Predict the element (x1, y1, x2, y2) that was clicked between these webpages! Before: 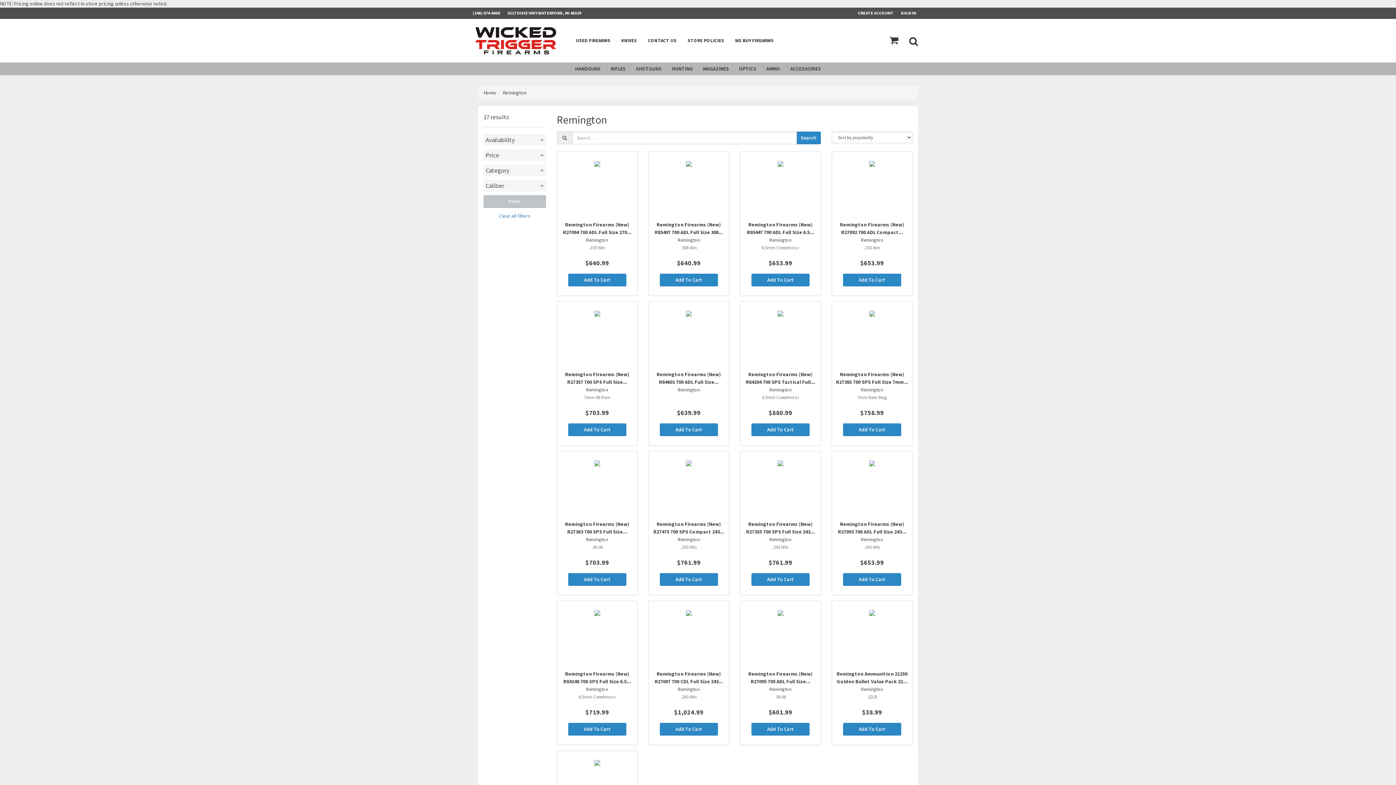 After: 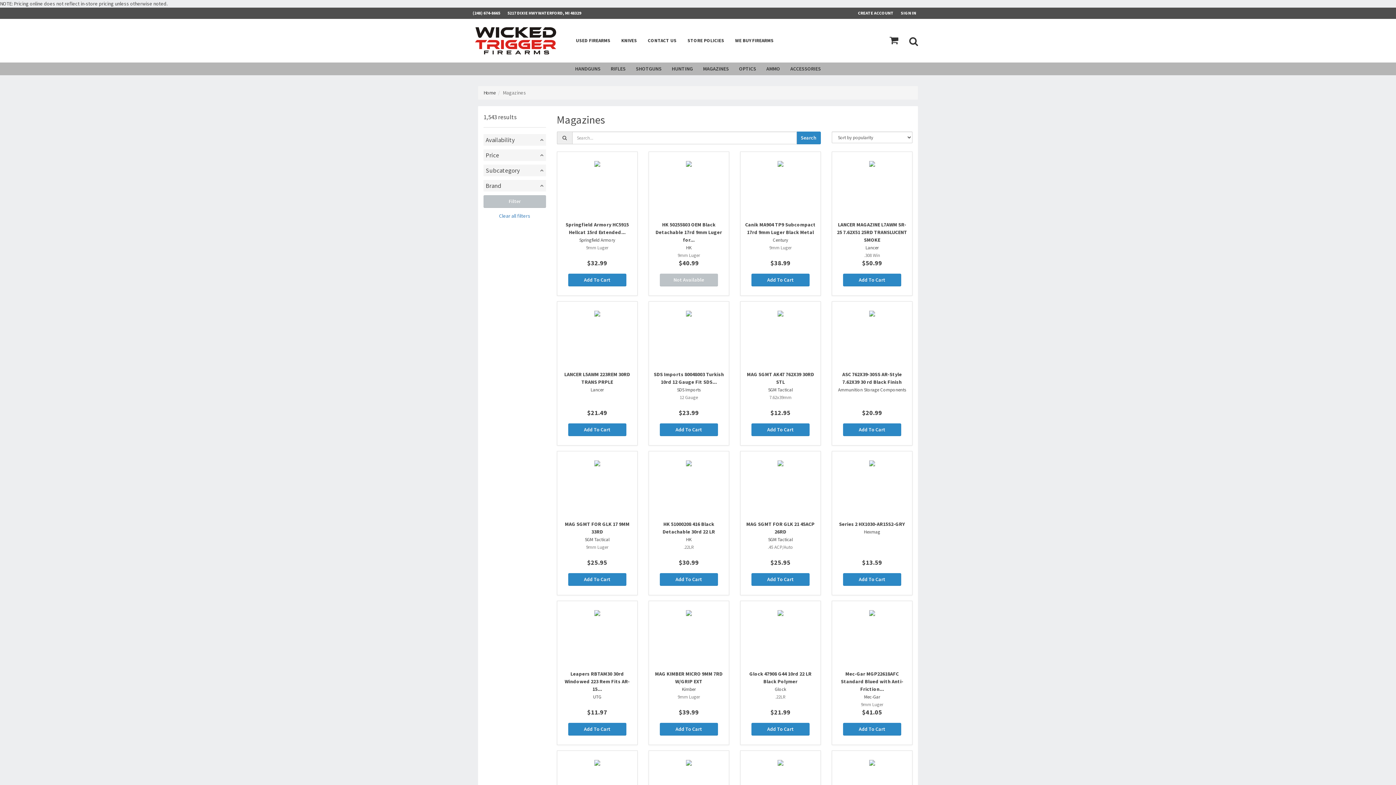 Action: bbox: (698, 62, 734, 75) label: MAGAZINES